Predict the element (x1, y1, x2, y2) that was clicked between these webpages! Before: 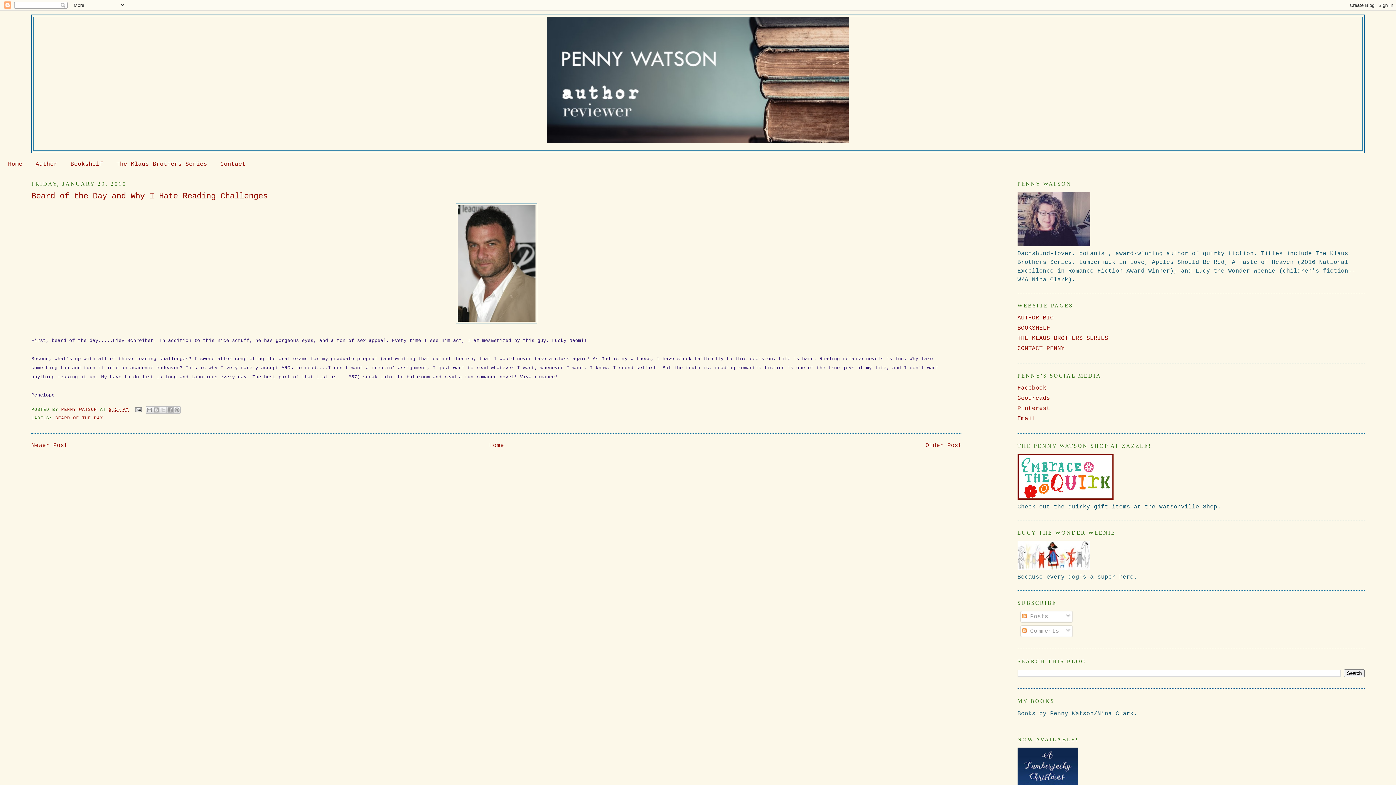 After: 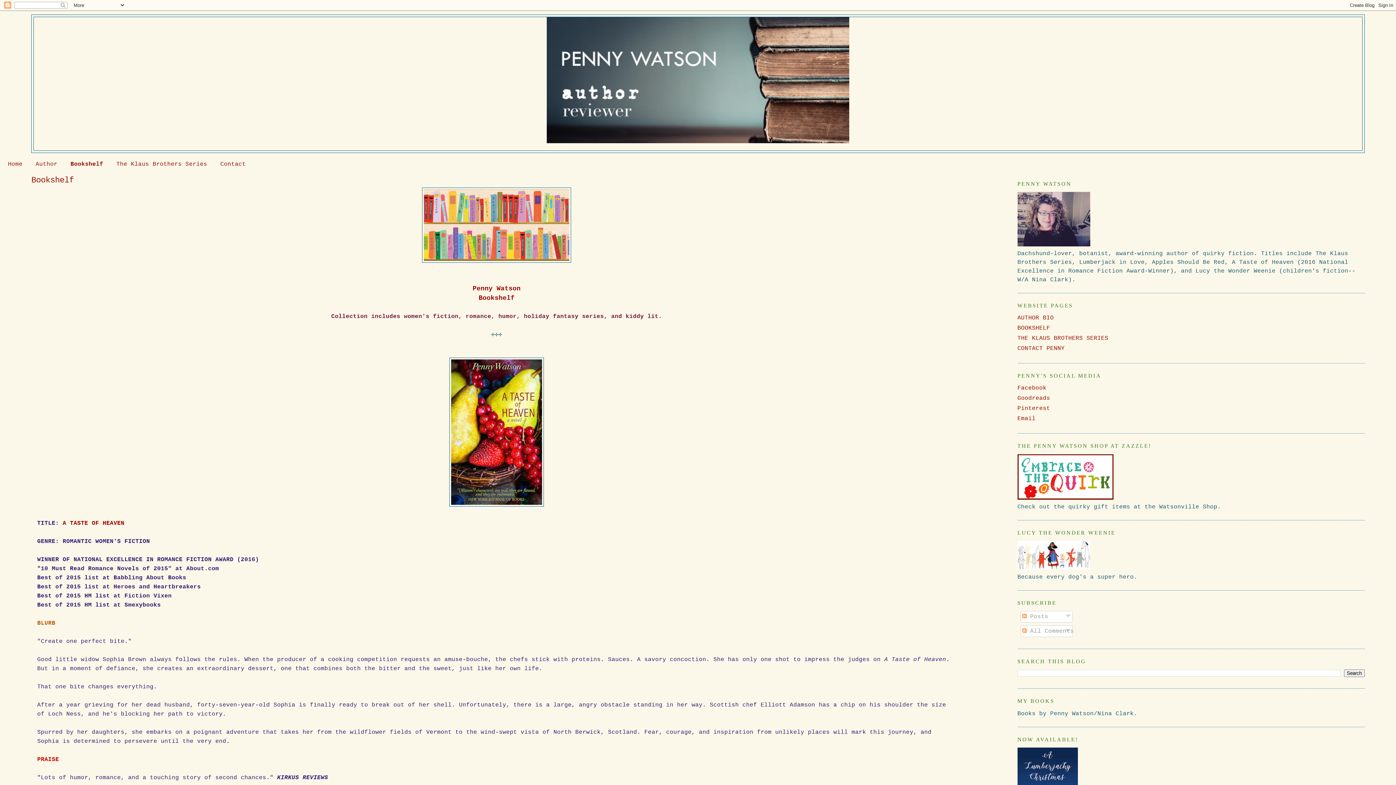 Action: label: Bookshelf bbox: (70, 161, 103, 167)